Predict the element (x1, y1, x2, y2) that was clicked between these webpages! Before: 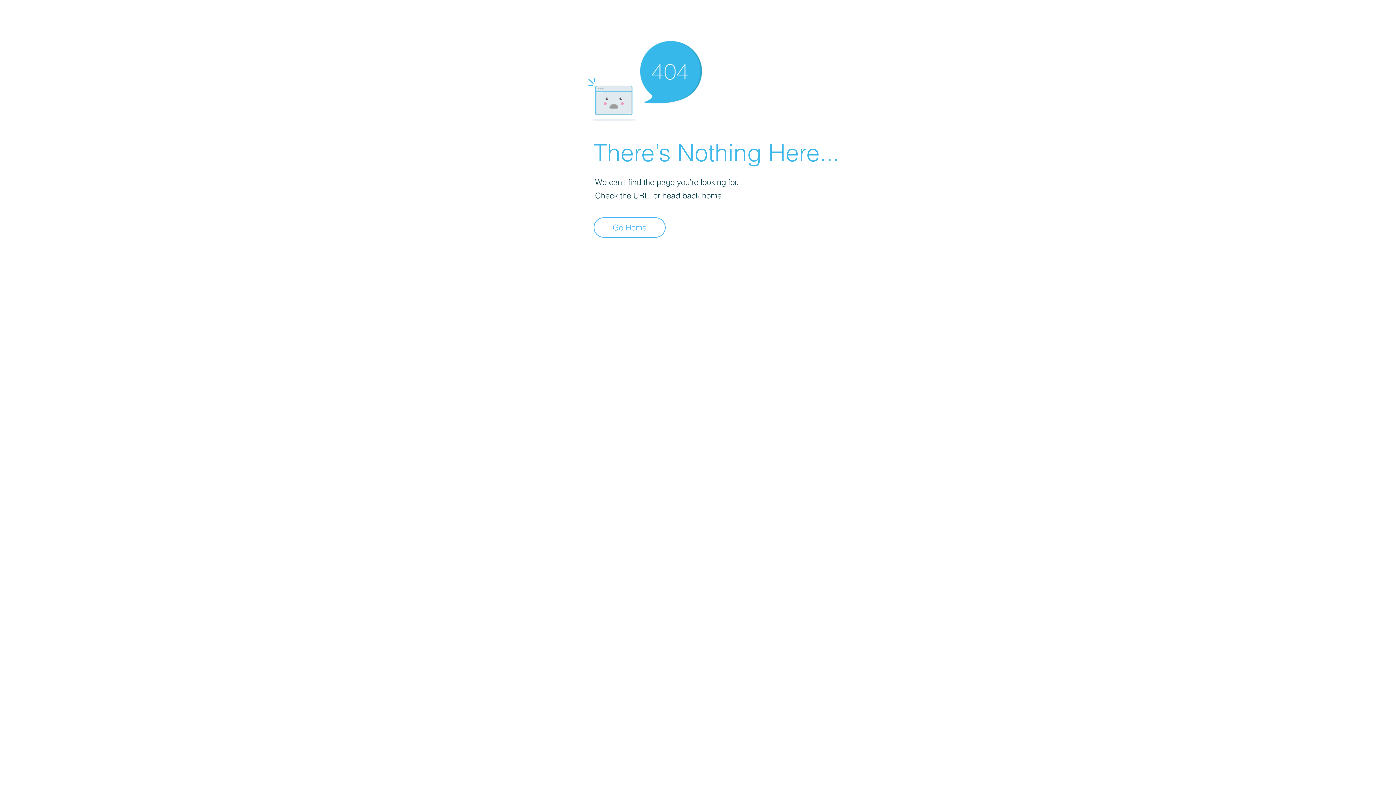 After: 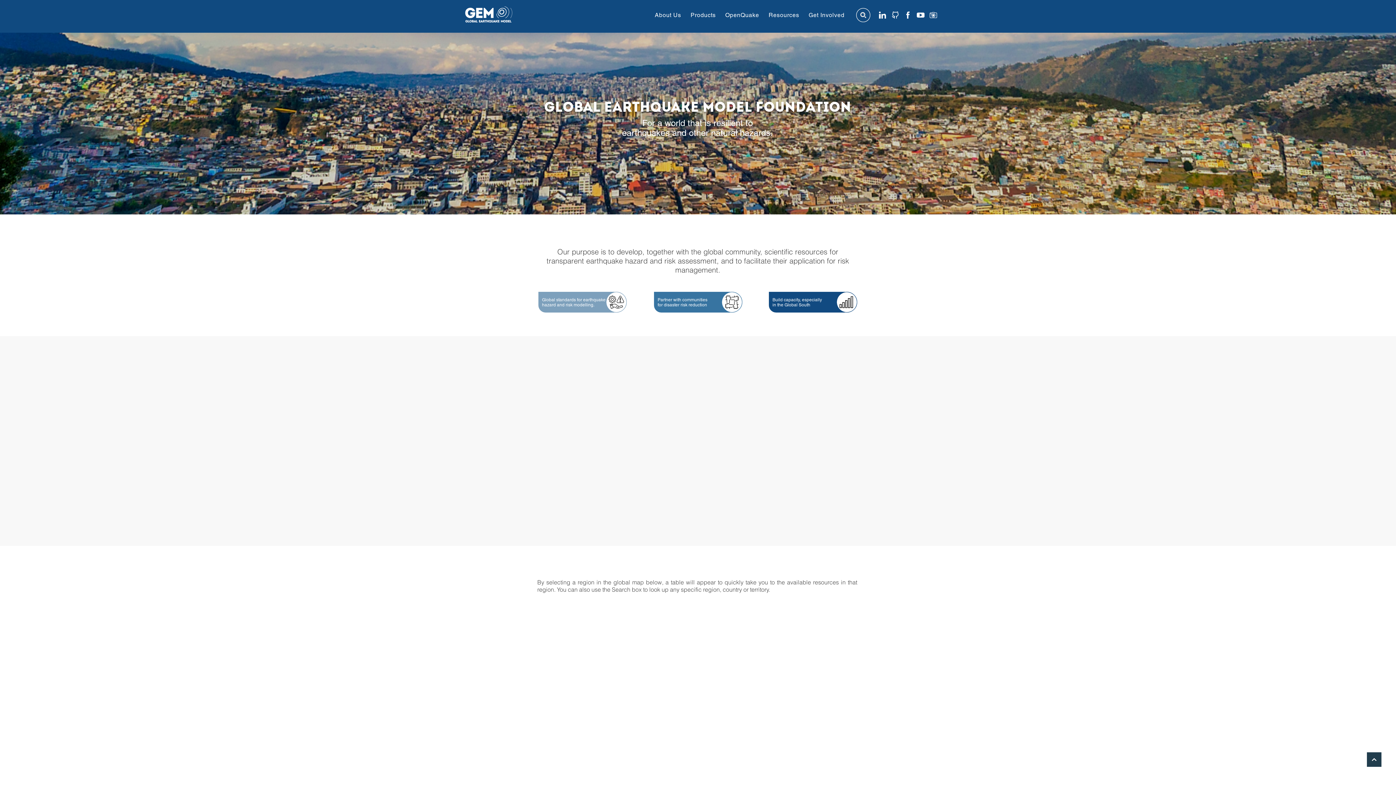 Action: label: Go Home bbox: (593, 217, 665, 237)